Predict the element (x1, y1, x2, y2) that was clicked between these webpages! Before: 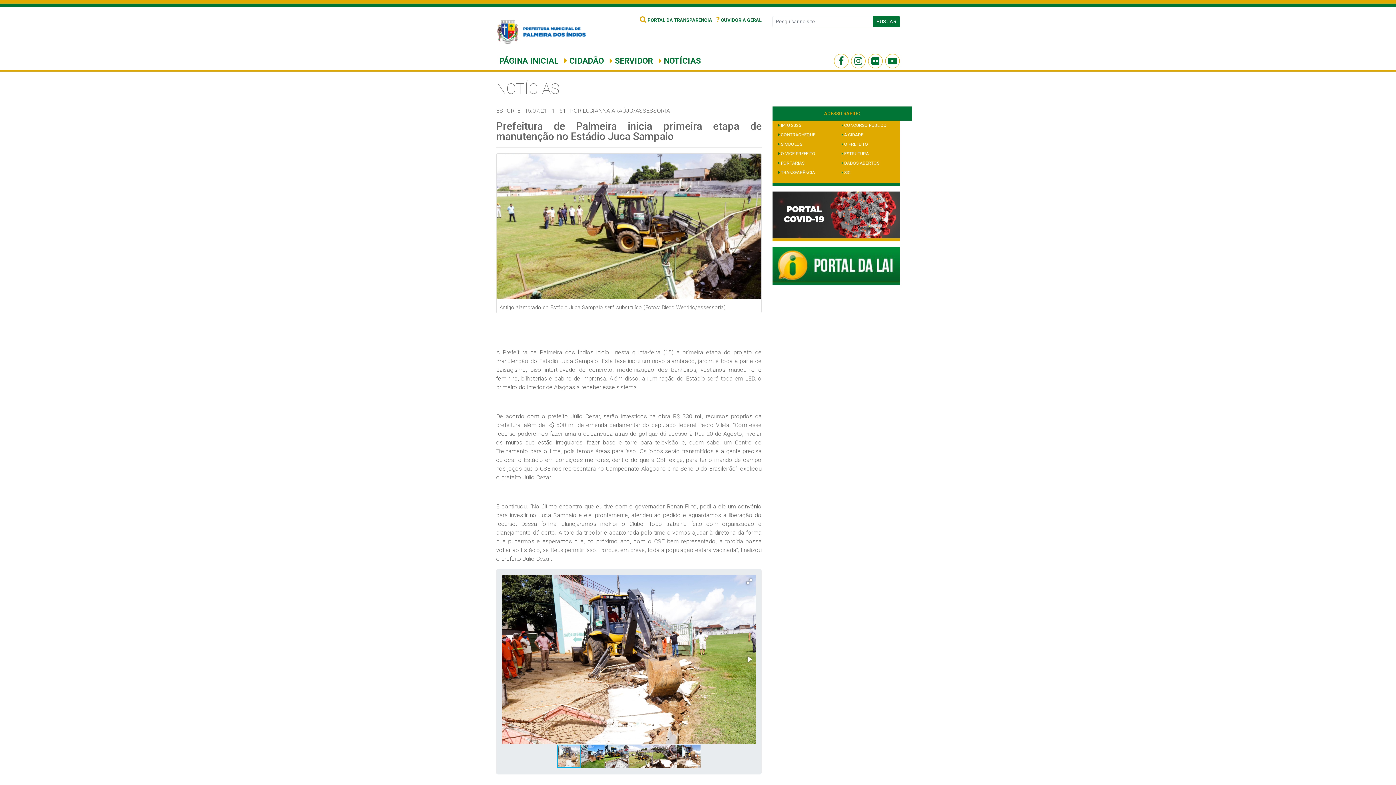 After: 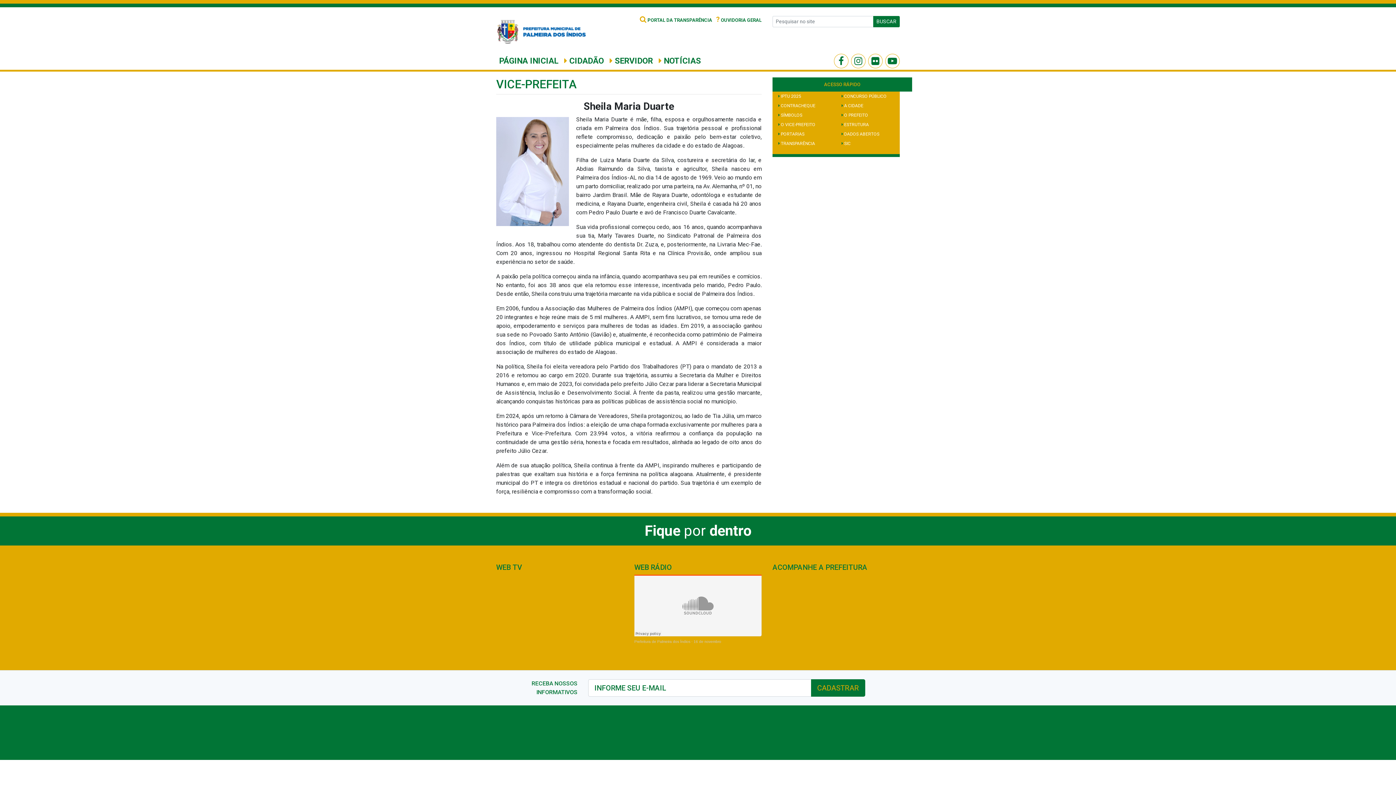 Action: label: O VICE-PREFEITO bbox: (781, 151, 815, 156)